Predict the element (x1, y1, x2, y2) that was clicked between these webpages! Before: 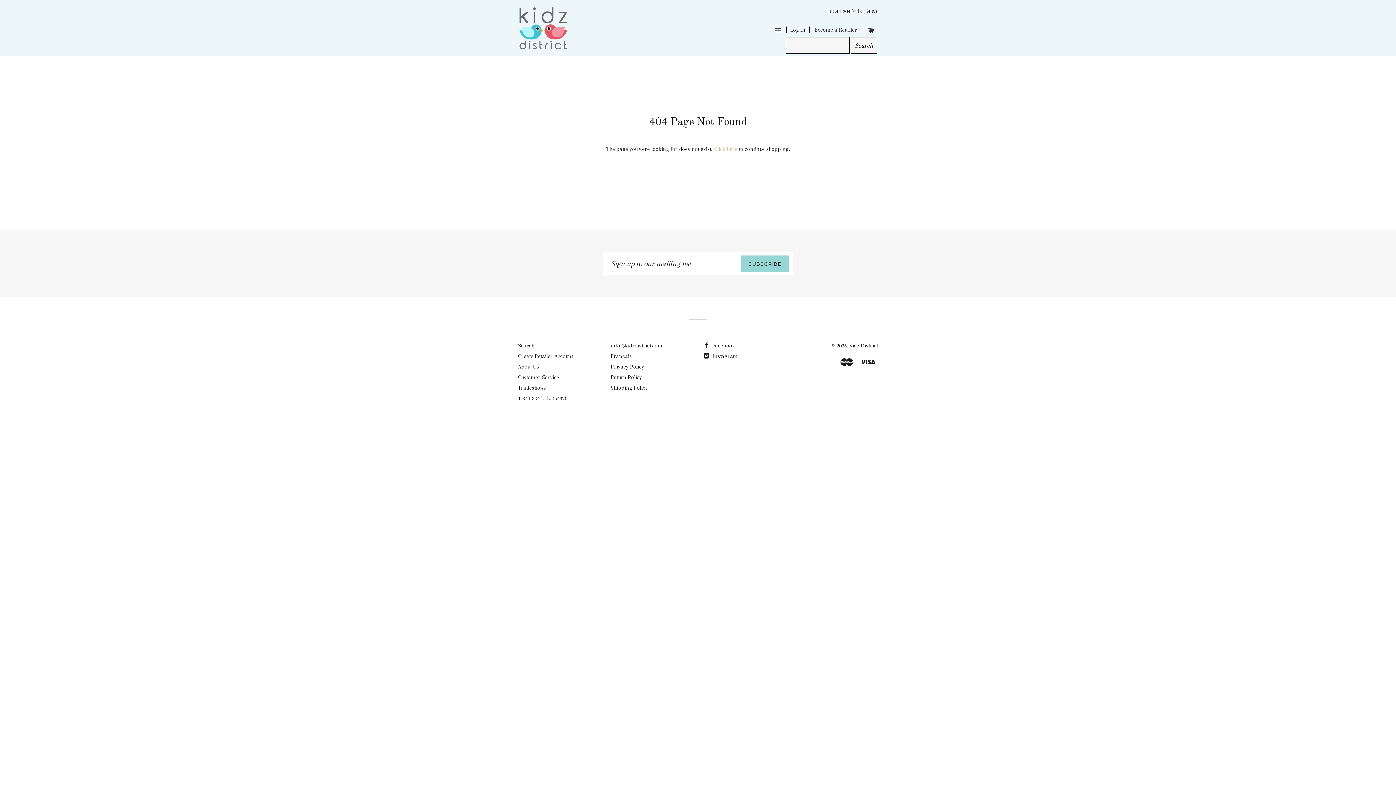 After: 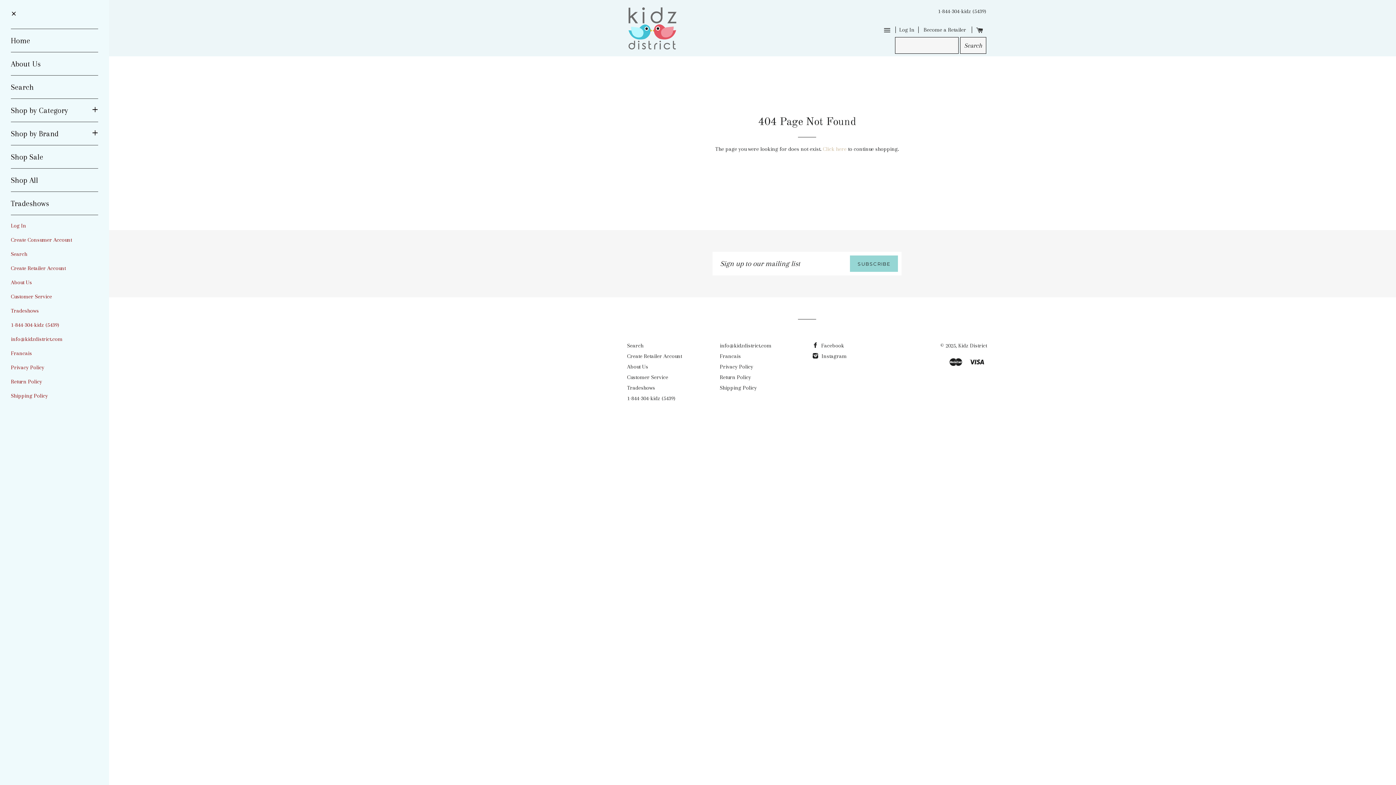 Action: bbox: (772, 19, 784, 41) label: SITE NAVIGATION